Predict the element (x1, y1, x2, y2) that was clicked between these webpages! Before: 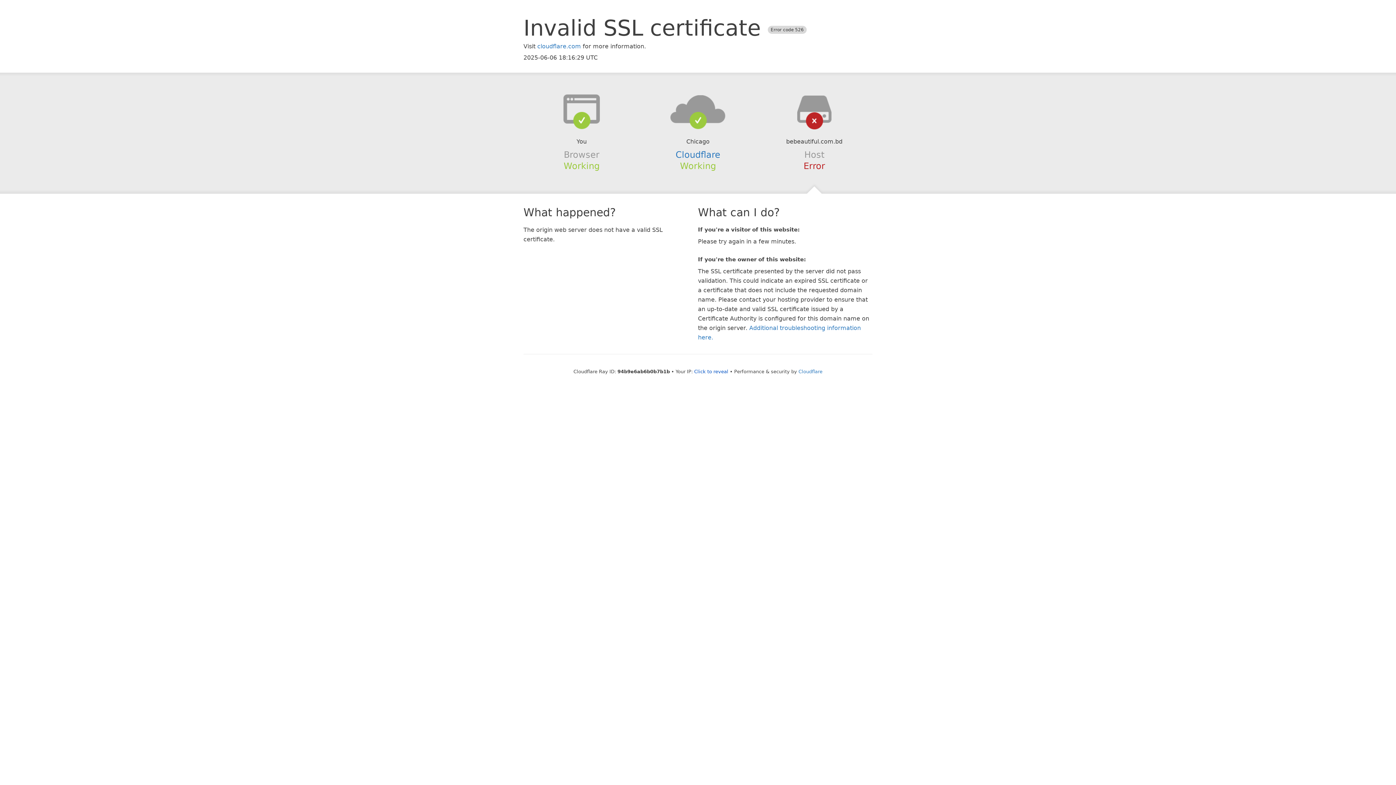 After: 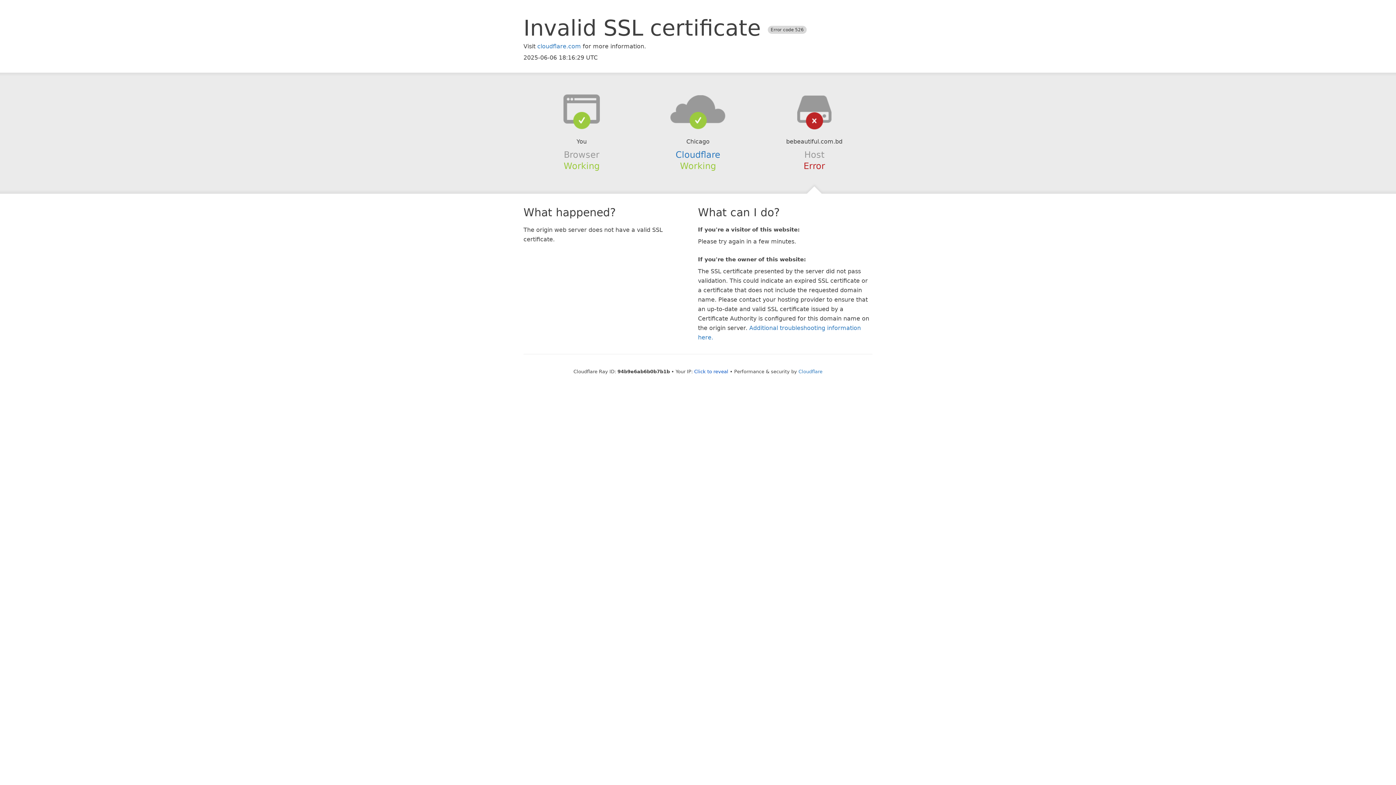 Action: bbox: (639, 94, 756, 123)